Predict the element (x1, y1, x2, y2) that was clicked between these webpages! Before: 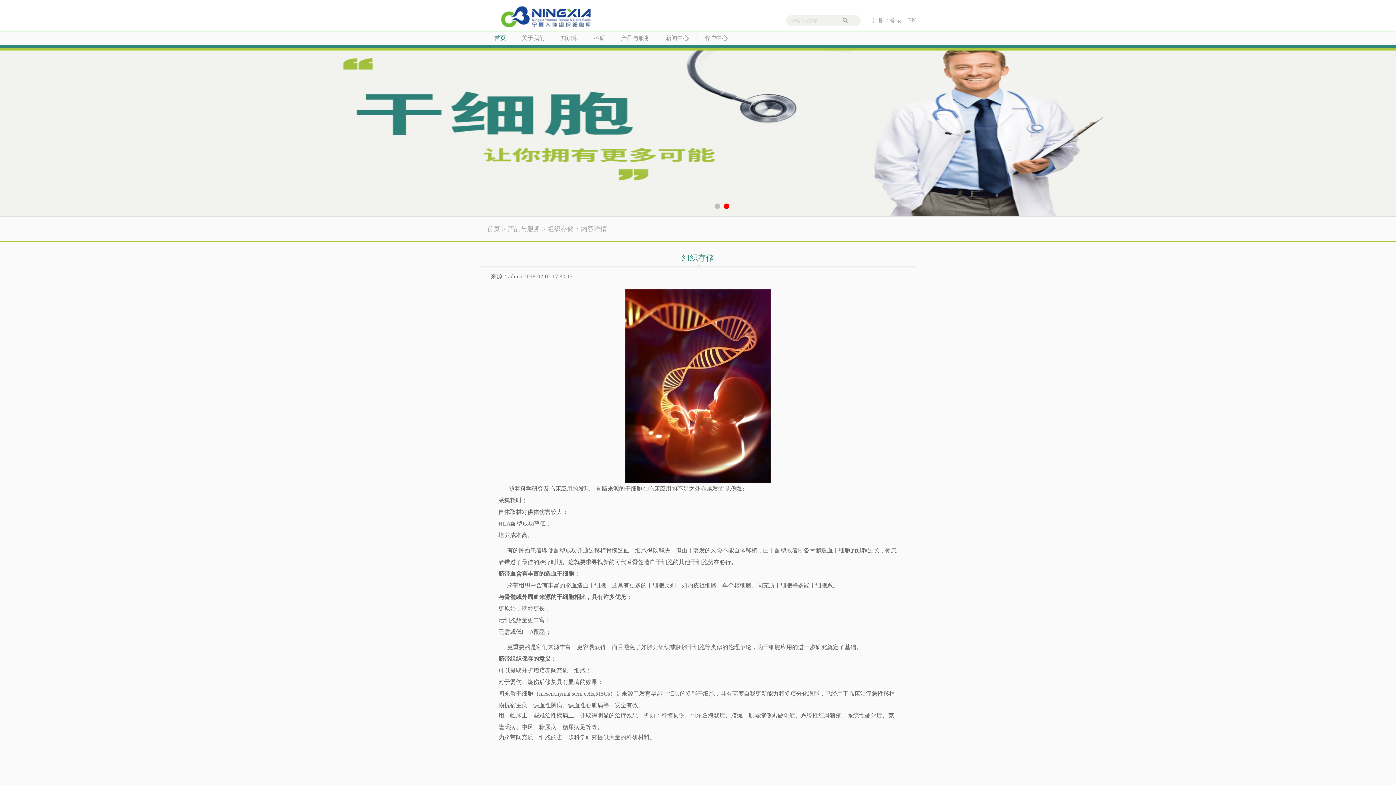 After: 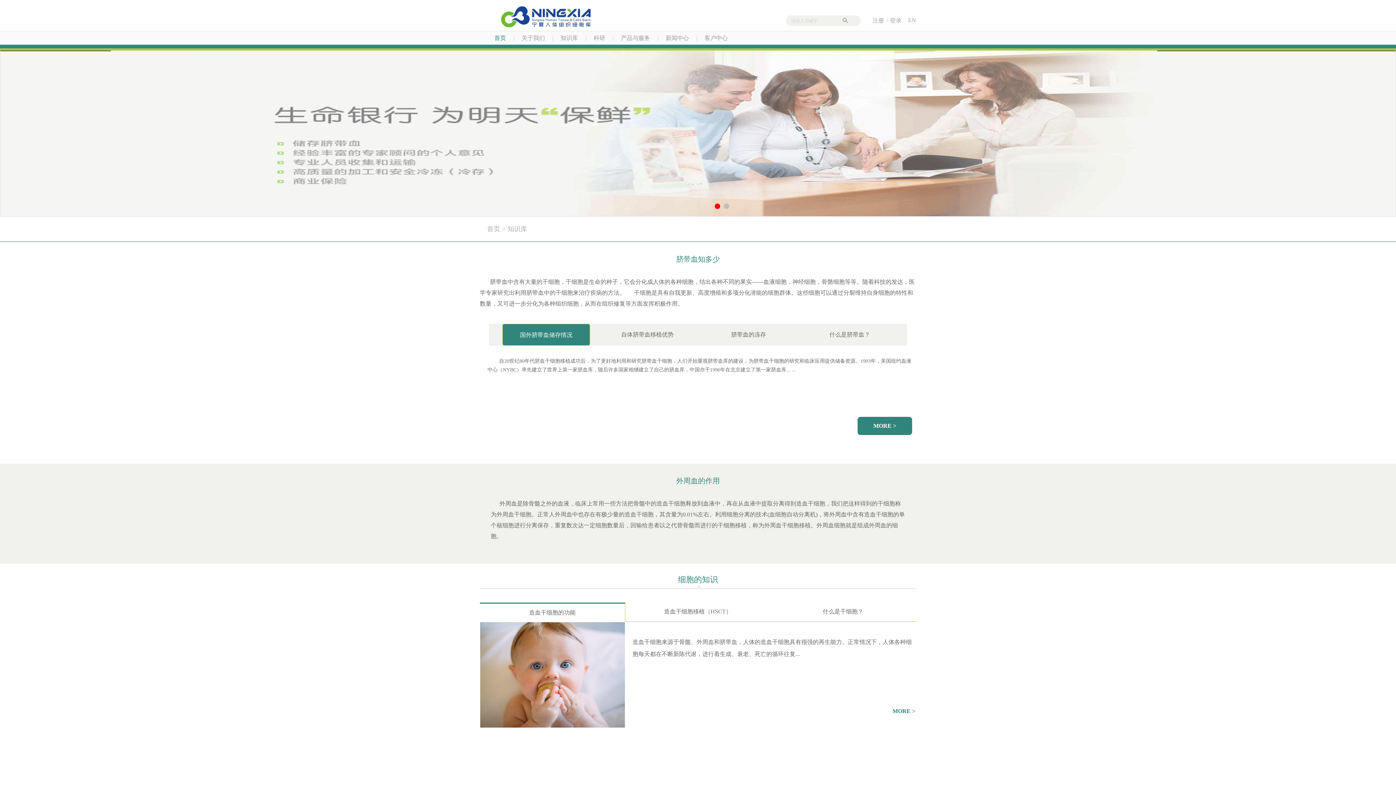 Action: bbox: (553, 31, 585, 50) label: 知识库